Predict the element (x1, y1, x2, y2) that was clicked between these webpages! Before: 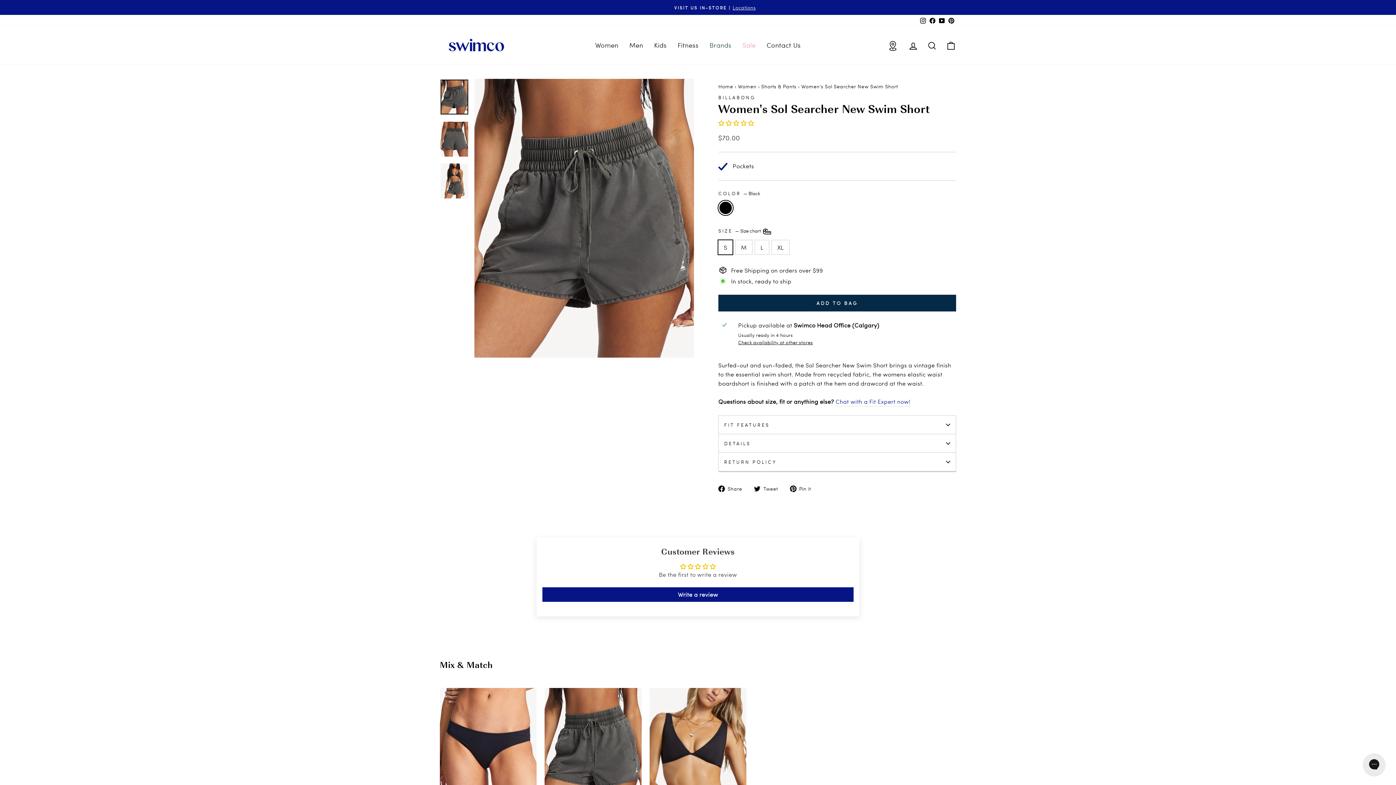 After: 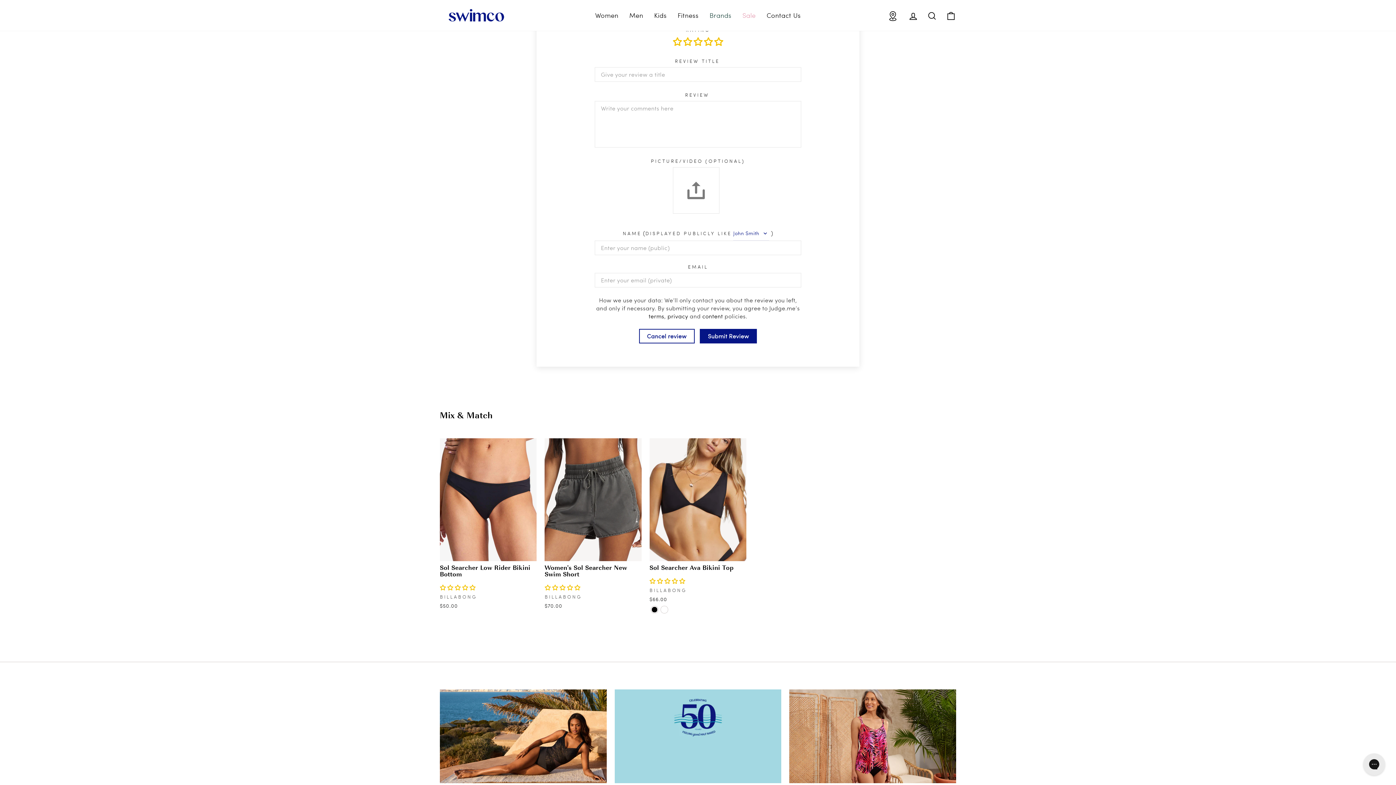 Action: label: Write a review bbox: (542, 587, 853, 602)